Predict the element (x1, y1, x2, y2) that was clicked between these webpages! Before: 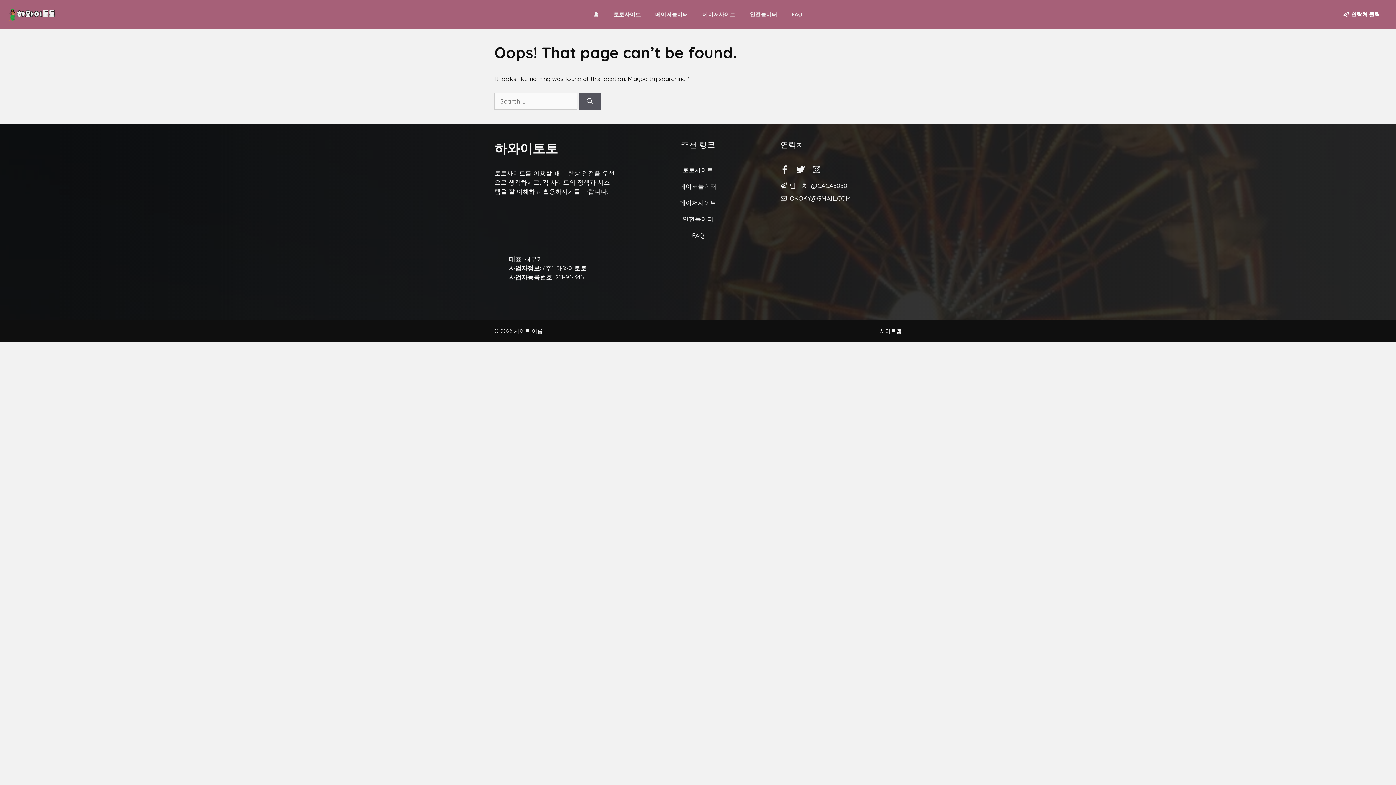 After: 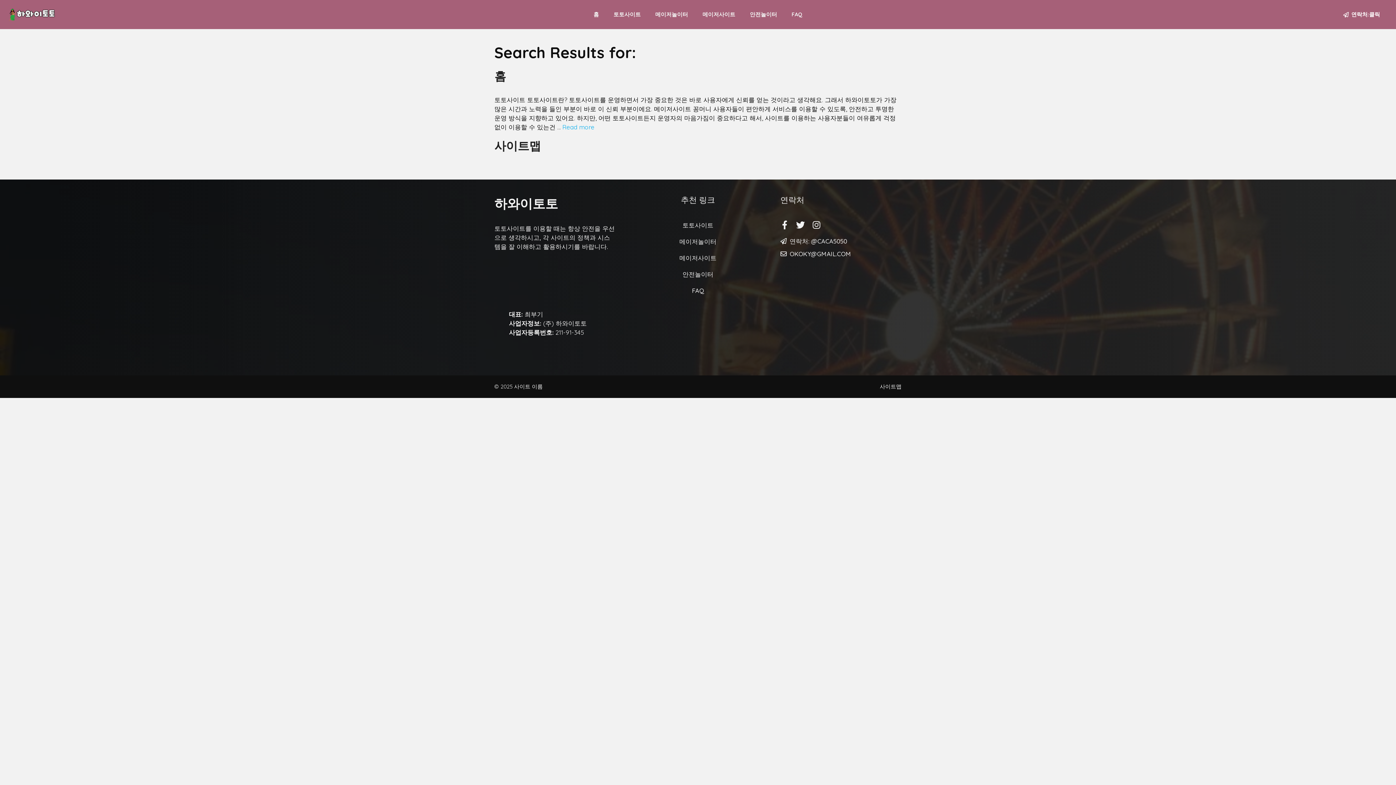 Action: label: Search bbox: (579, 92, 600, 109)